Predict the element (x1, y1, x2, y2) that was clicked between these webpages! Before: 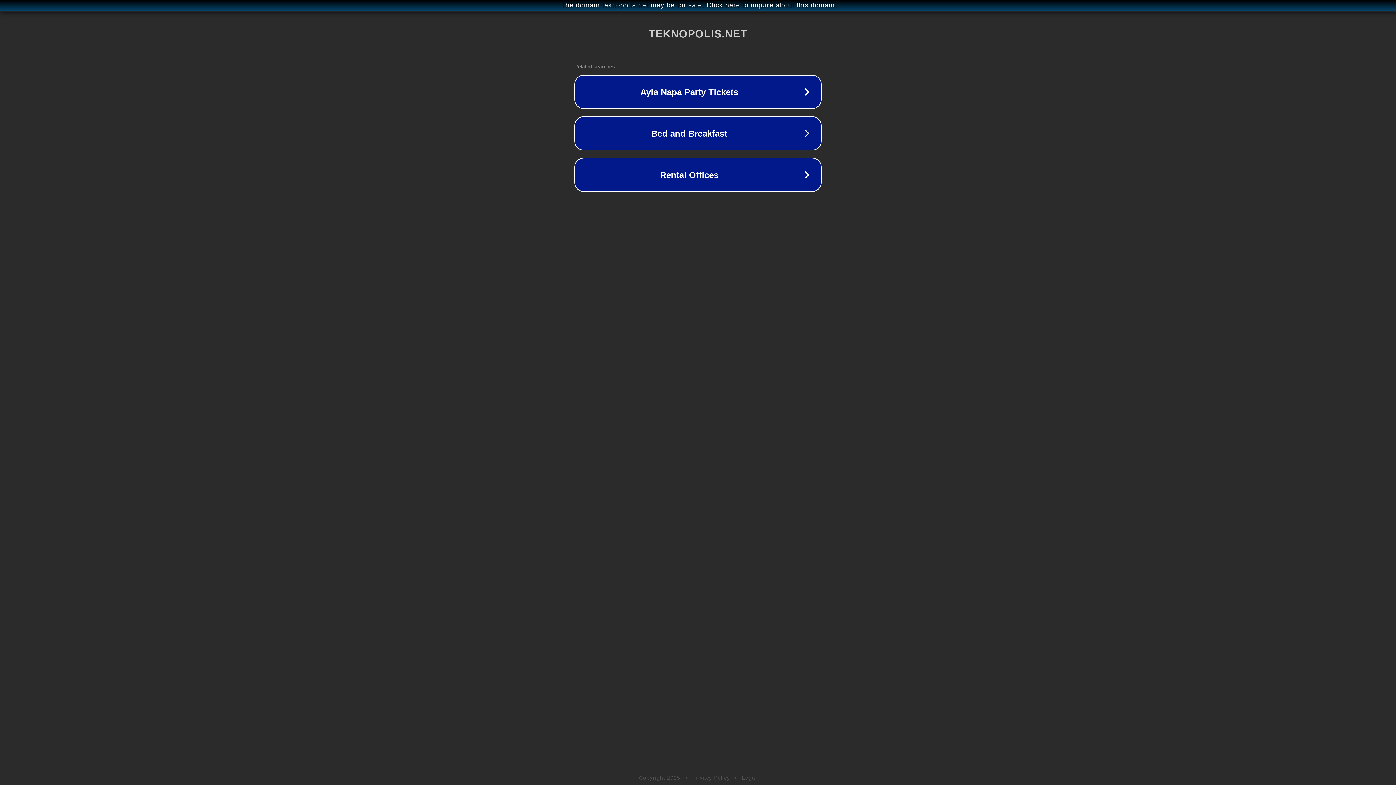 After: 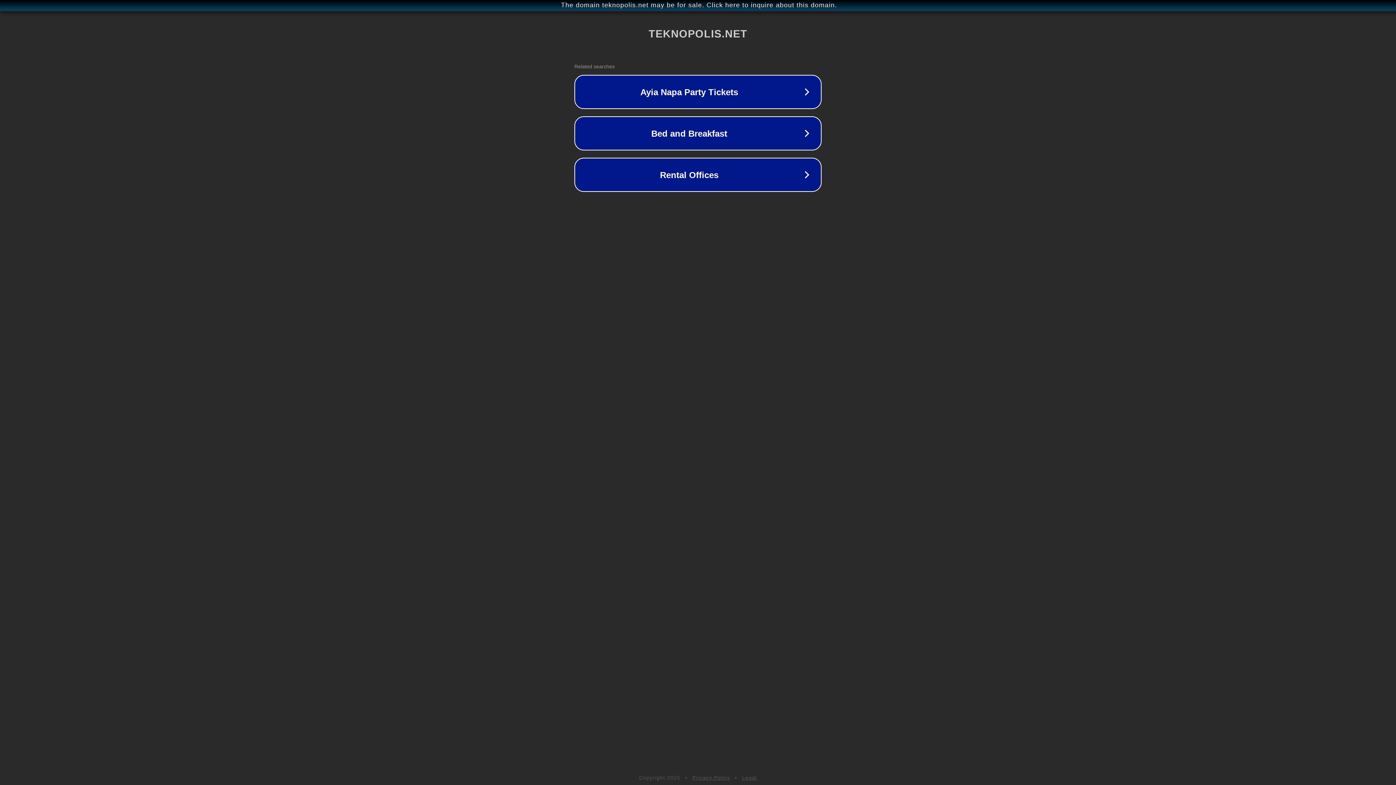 Action: bbox: (692, 775, 730, 781) label: Privacy Policy